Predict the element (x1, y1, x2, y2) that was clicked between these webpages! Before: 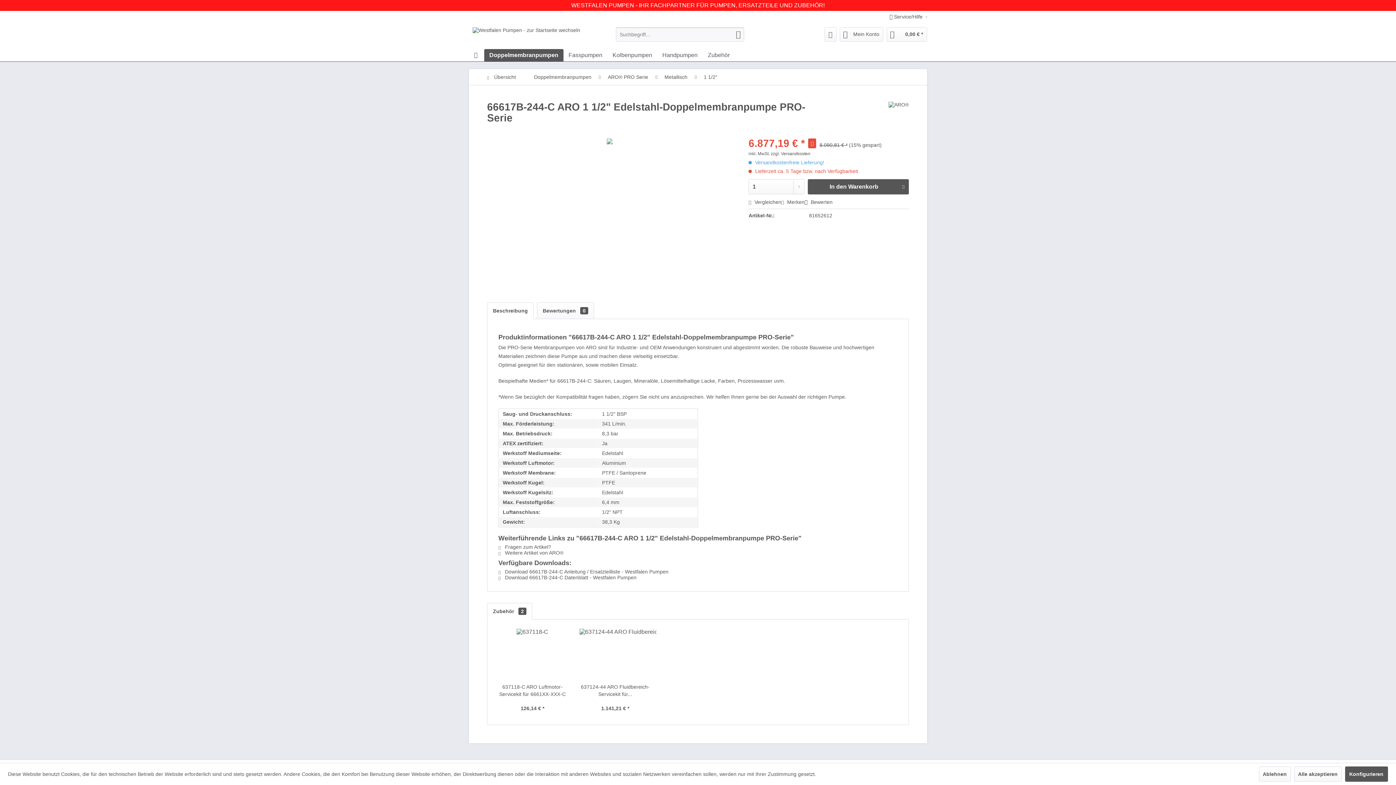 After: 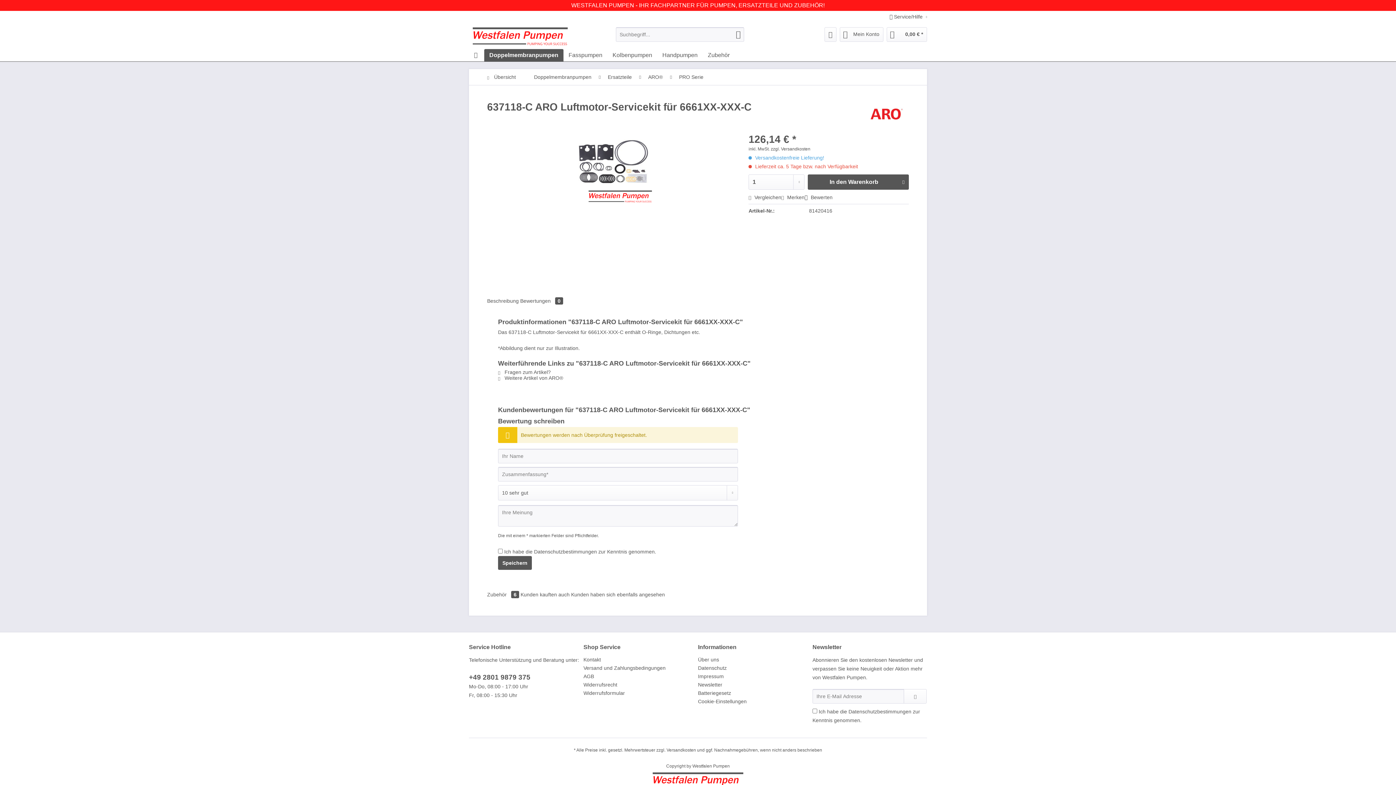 Action: bbox: (496, 629, 568, 680)